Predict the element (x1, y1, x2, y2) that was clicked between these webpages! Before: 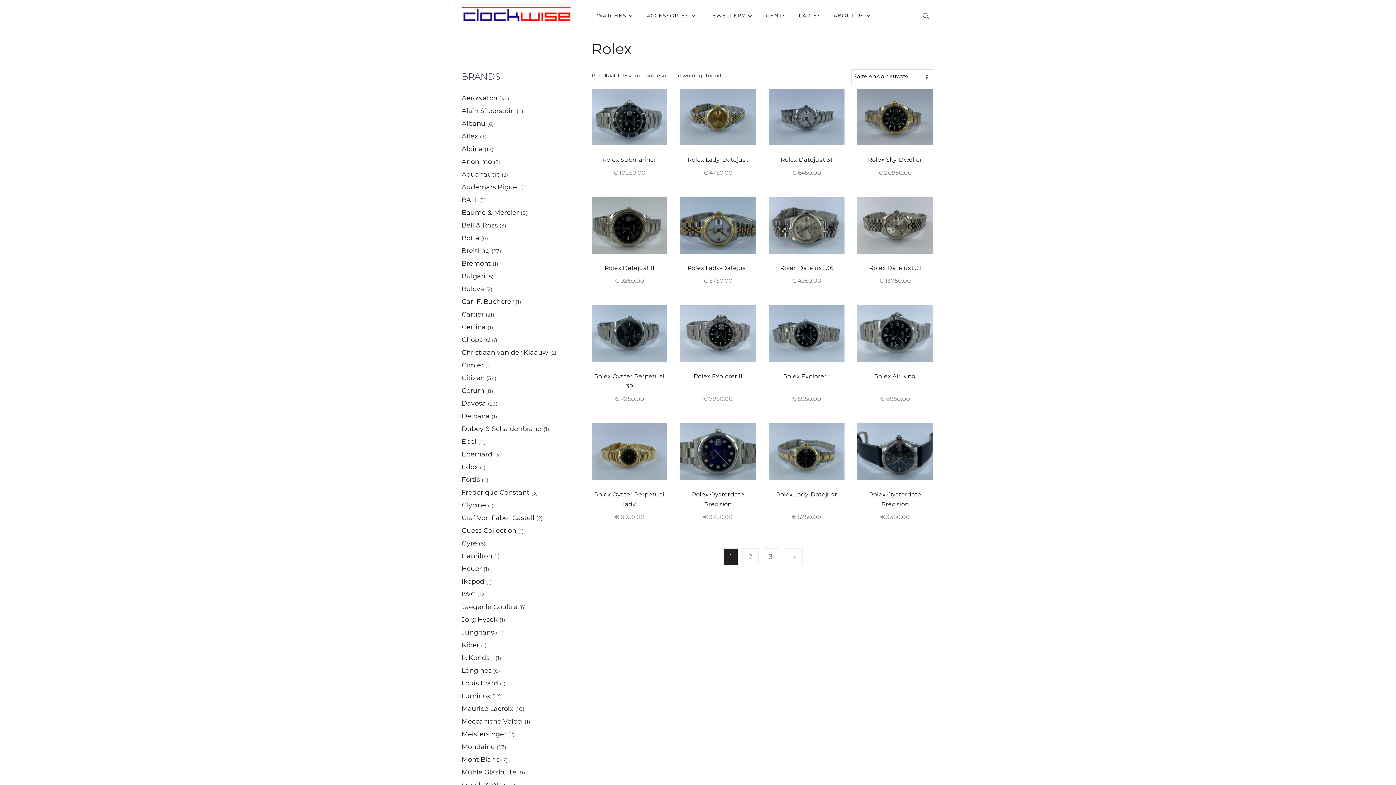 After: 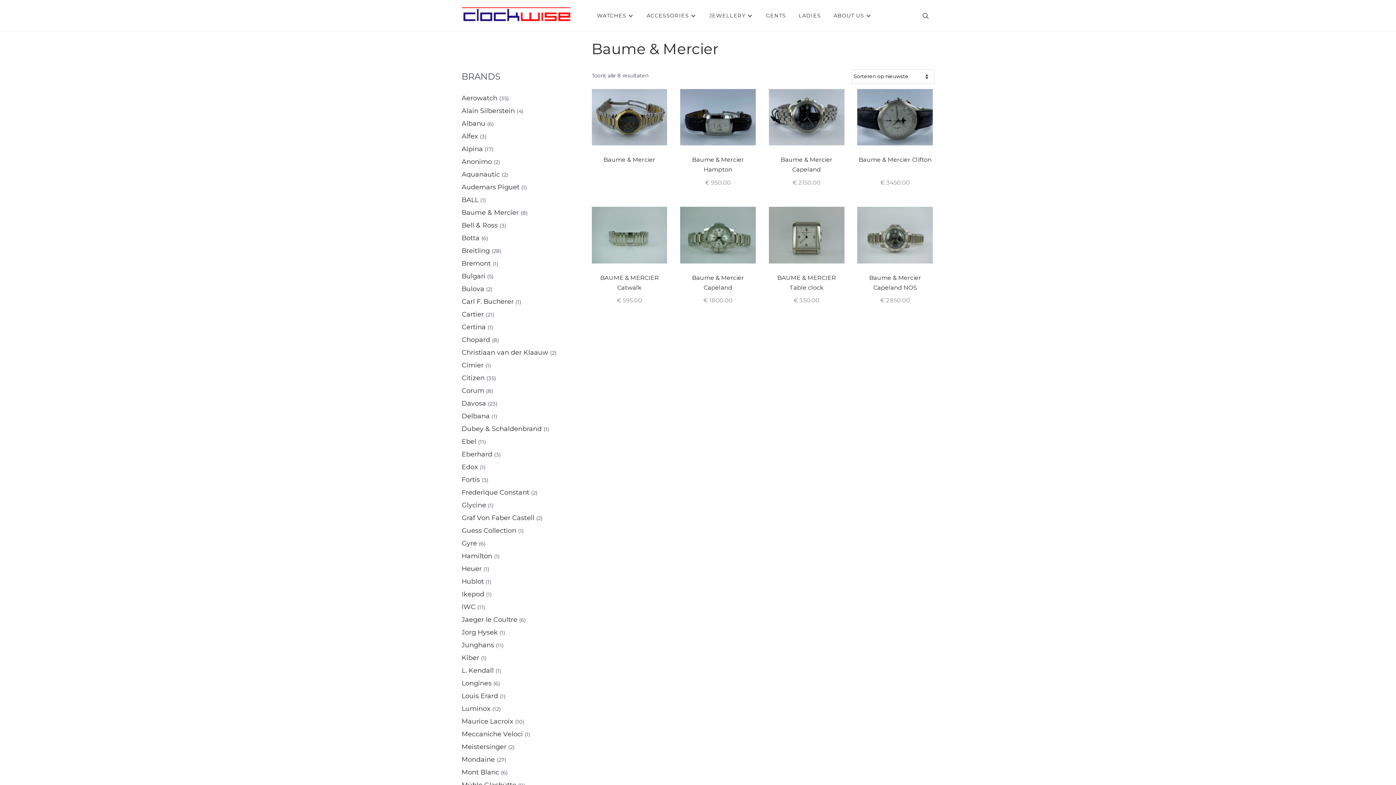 Action: bbox: (461, 208, 518, 216) label: Baume & Mercier